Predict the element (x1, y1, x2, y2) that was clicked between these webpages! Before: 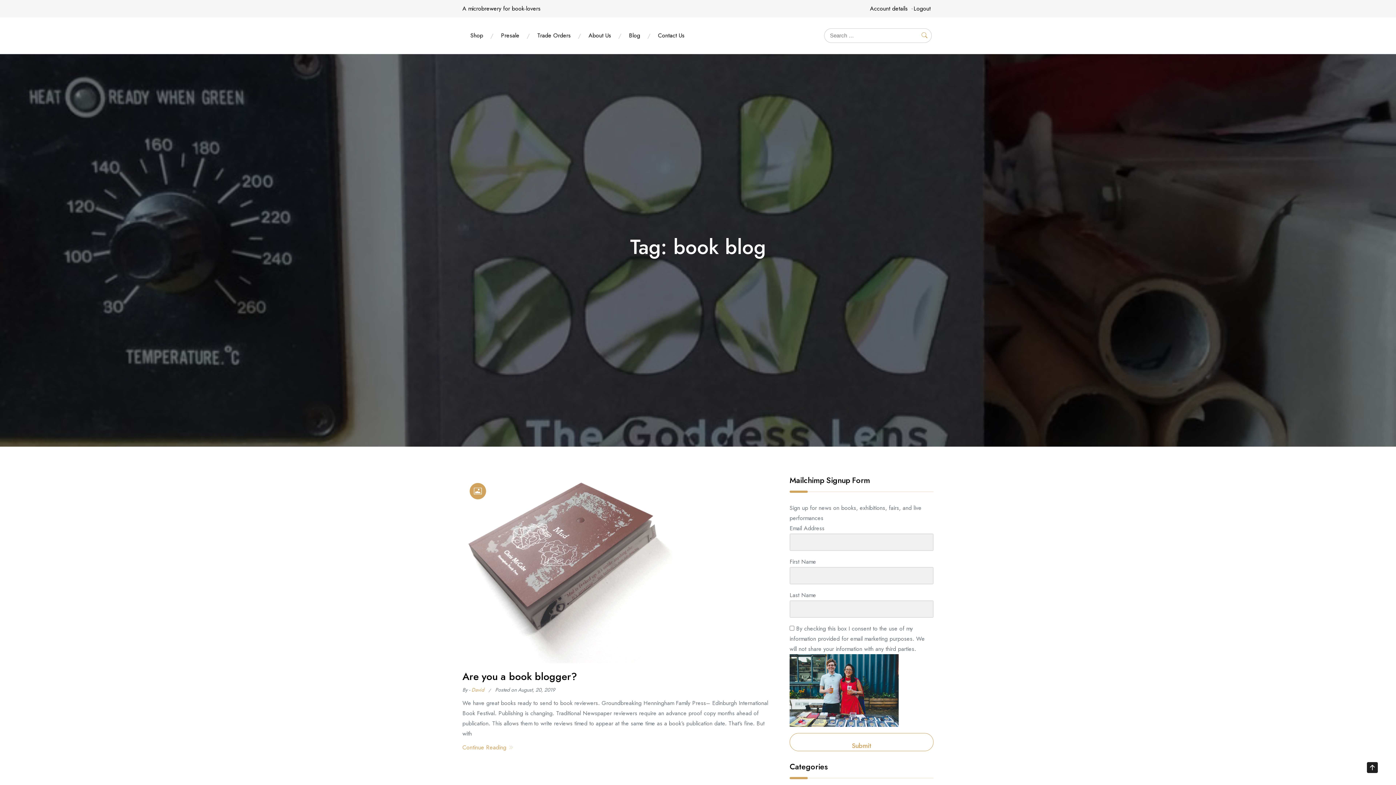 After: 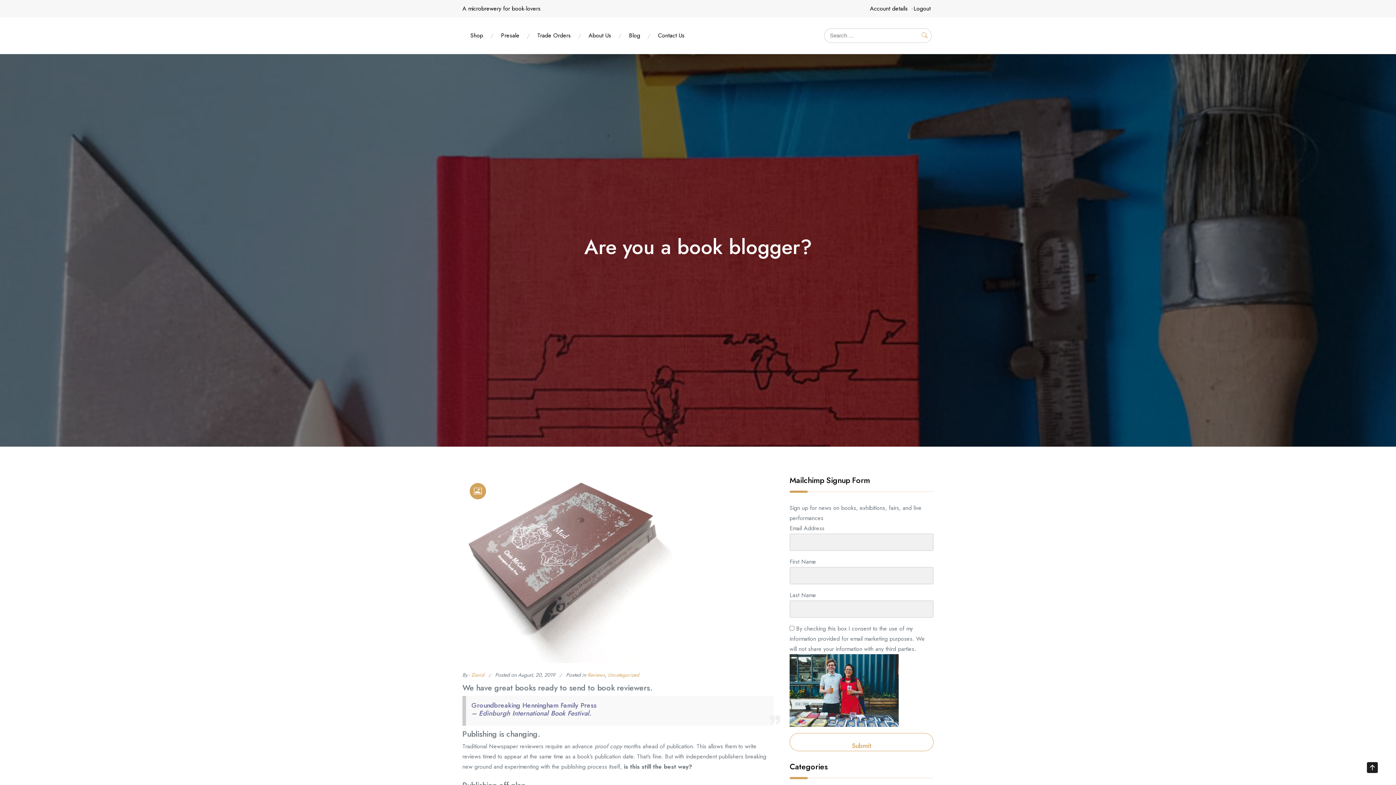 Action: bbox: (462, 669, 577, 684) label: Are you a book blogger?